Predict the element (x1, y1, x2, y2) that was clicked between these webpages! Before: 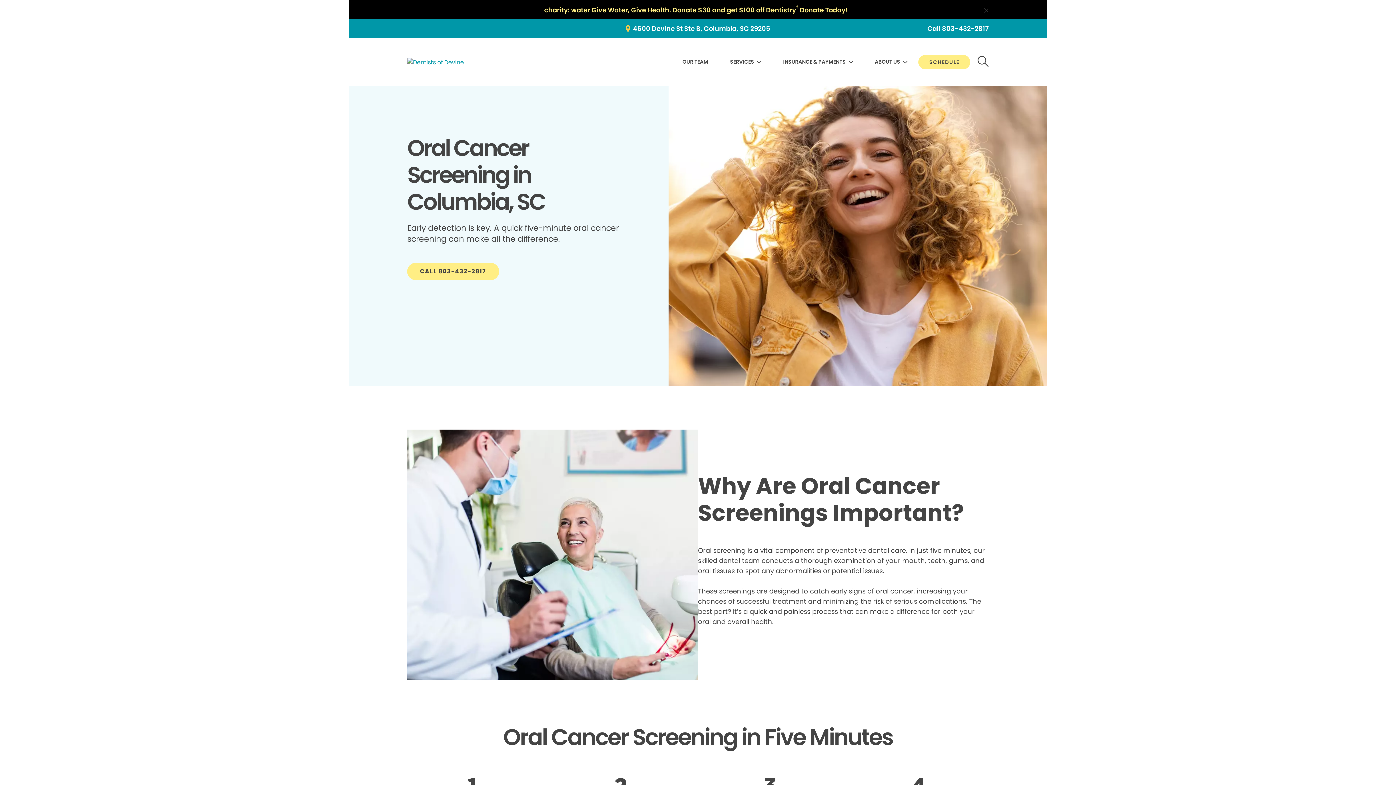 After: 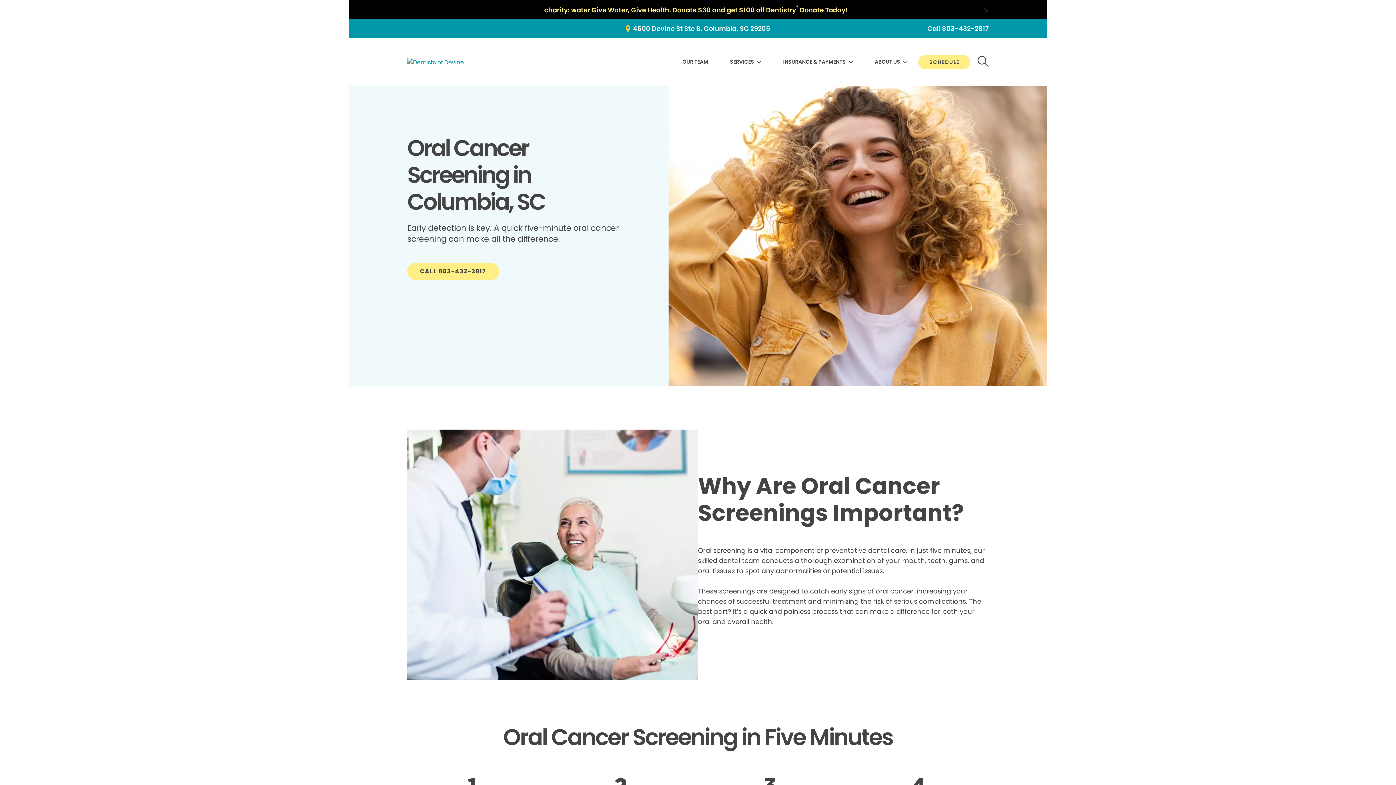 Action: label: Call 803-432-2817 bbox: (927, 23, 989, 33)